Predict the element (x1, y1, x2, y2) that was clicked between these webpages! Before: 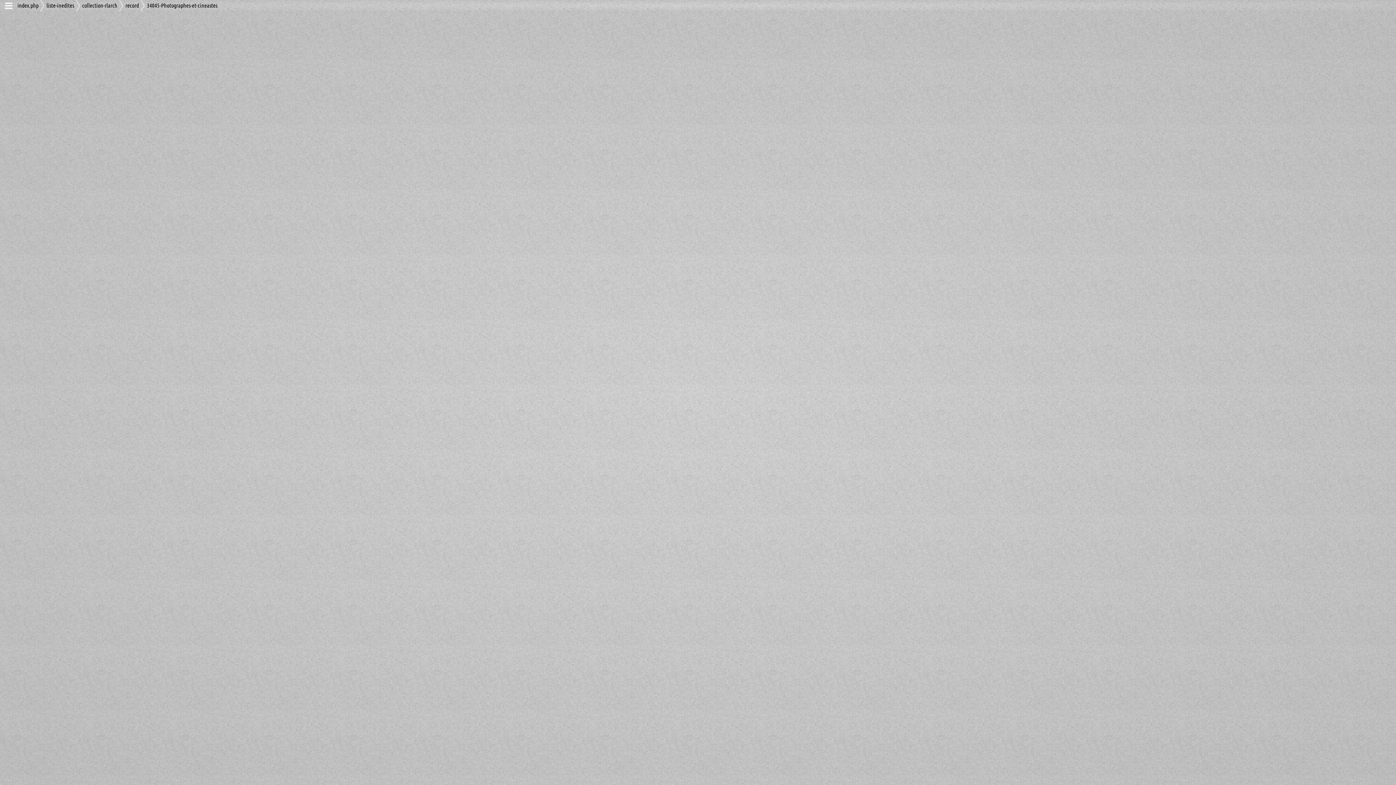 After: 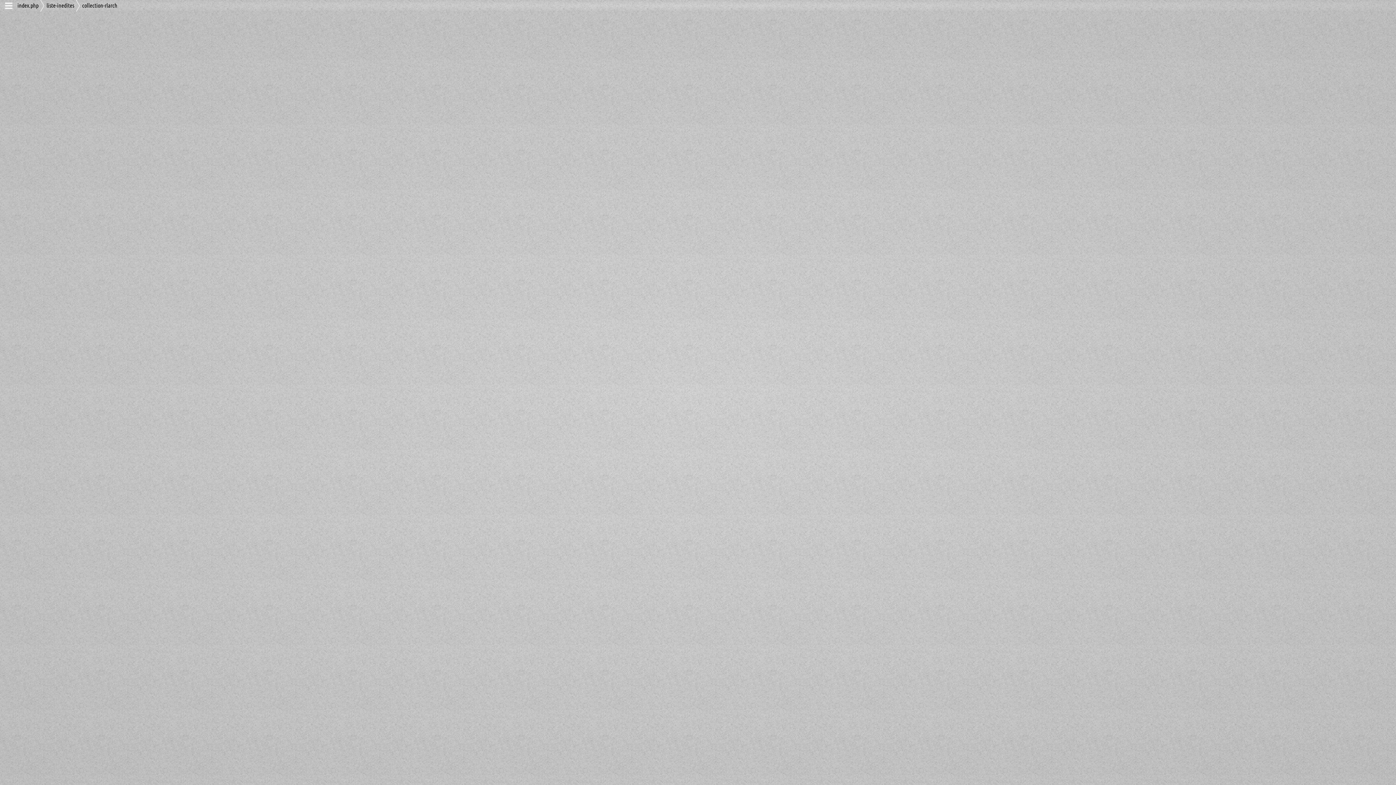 Action: bbox: (82, 2, 117, 8) label: collection-rlarch